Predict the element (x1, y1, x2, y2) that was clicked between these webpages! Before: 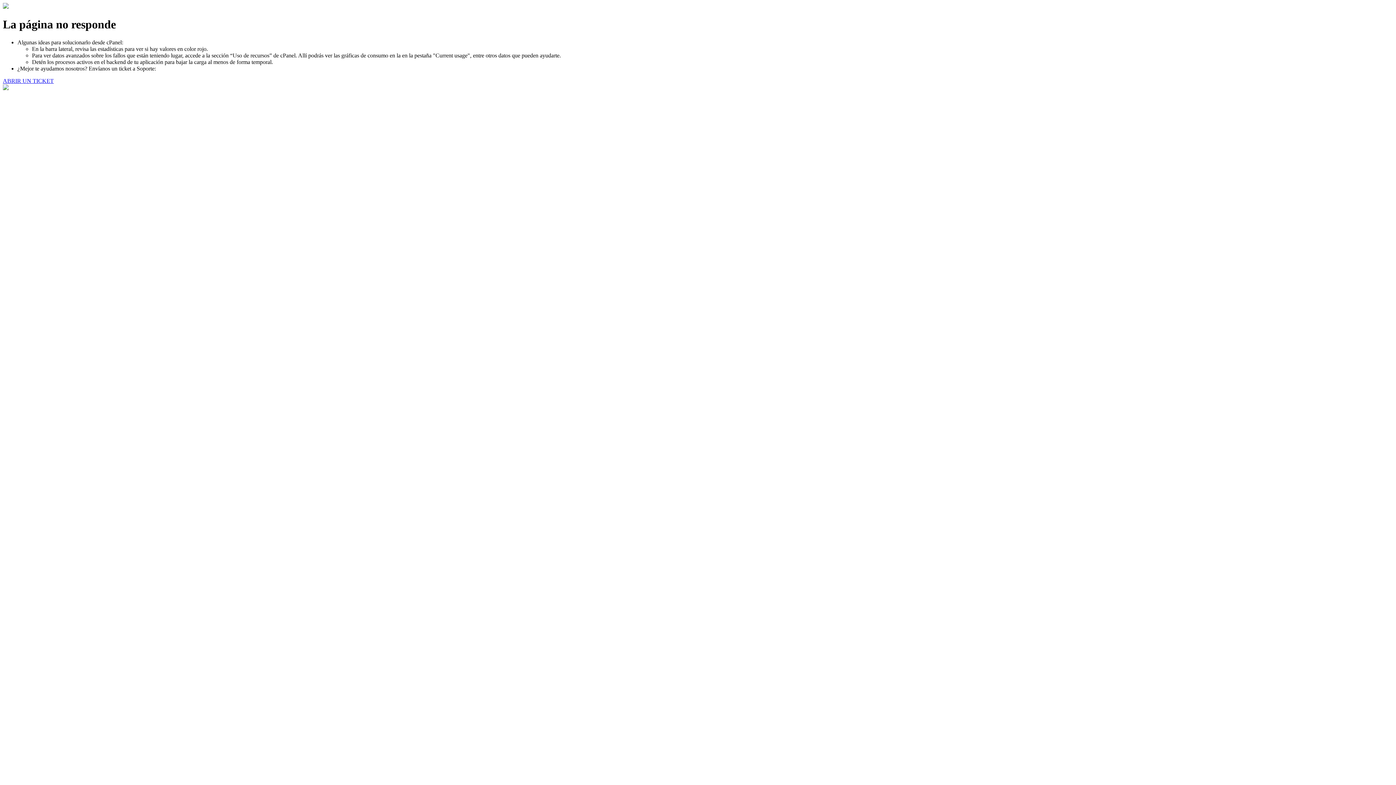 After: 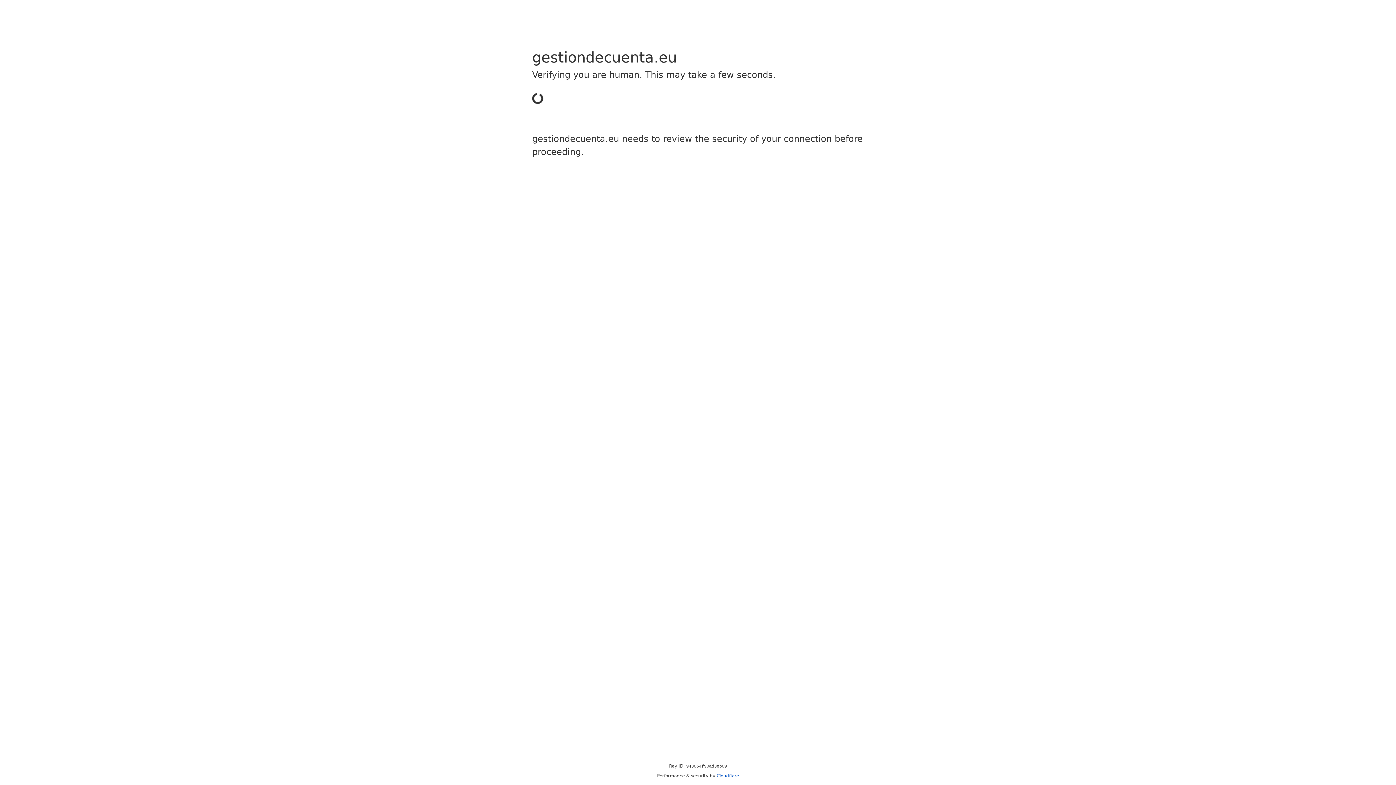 Action: bbox: (2, 77, 53, 83) label: ABRIR UN TICKET